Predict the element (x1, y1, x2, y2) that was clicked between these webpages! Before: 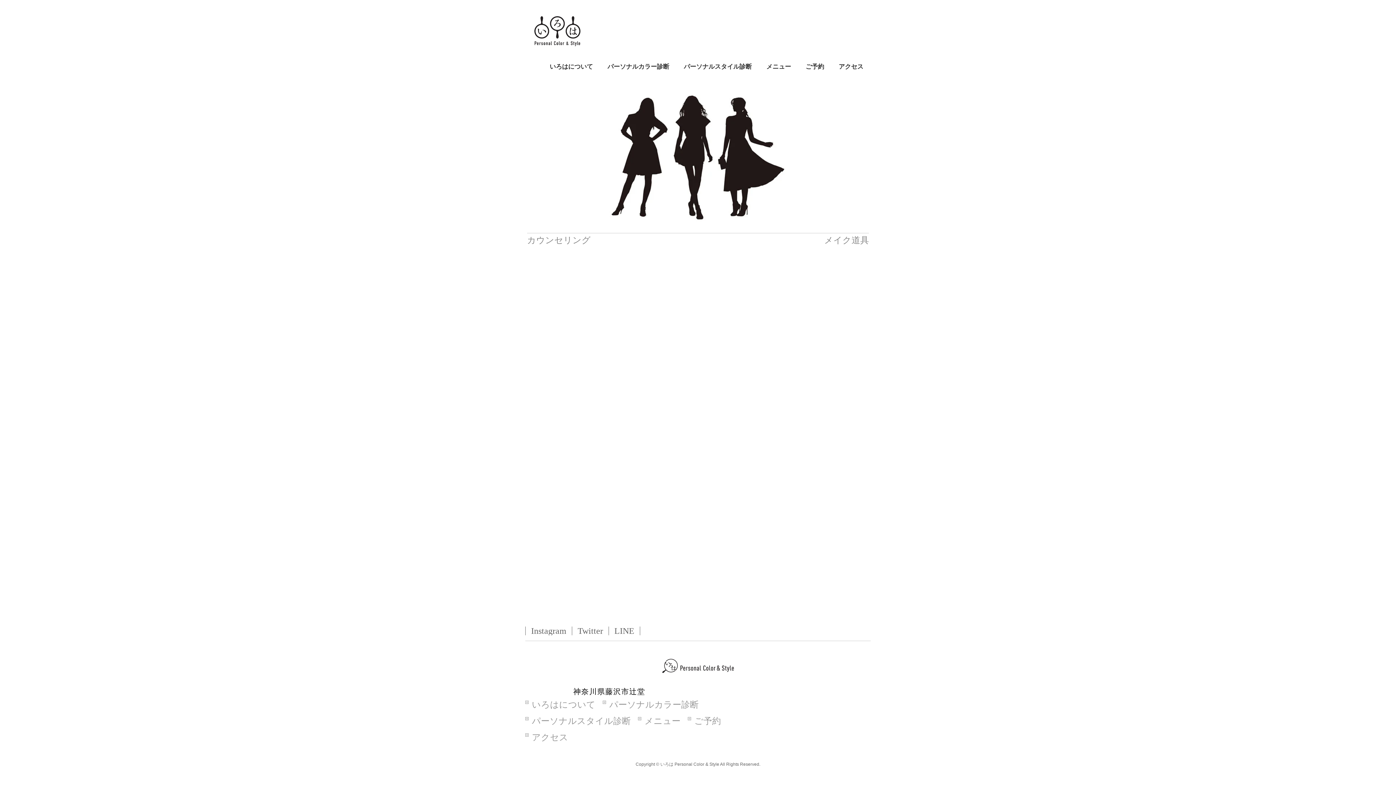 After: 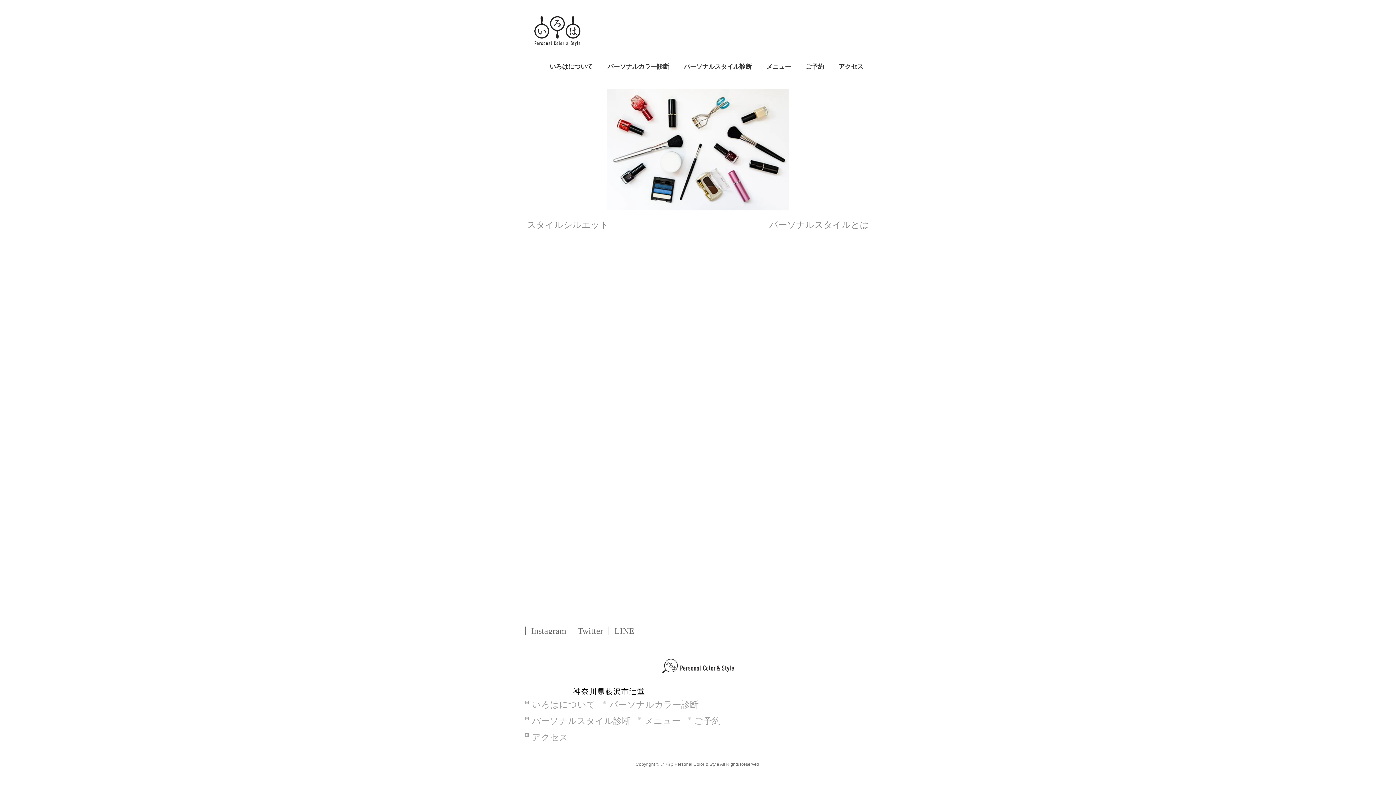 Action: label: メイク道具 bbox: (824, 235, 869, 245)